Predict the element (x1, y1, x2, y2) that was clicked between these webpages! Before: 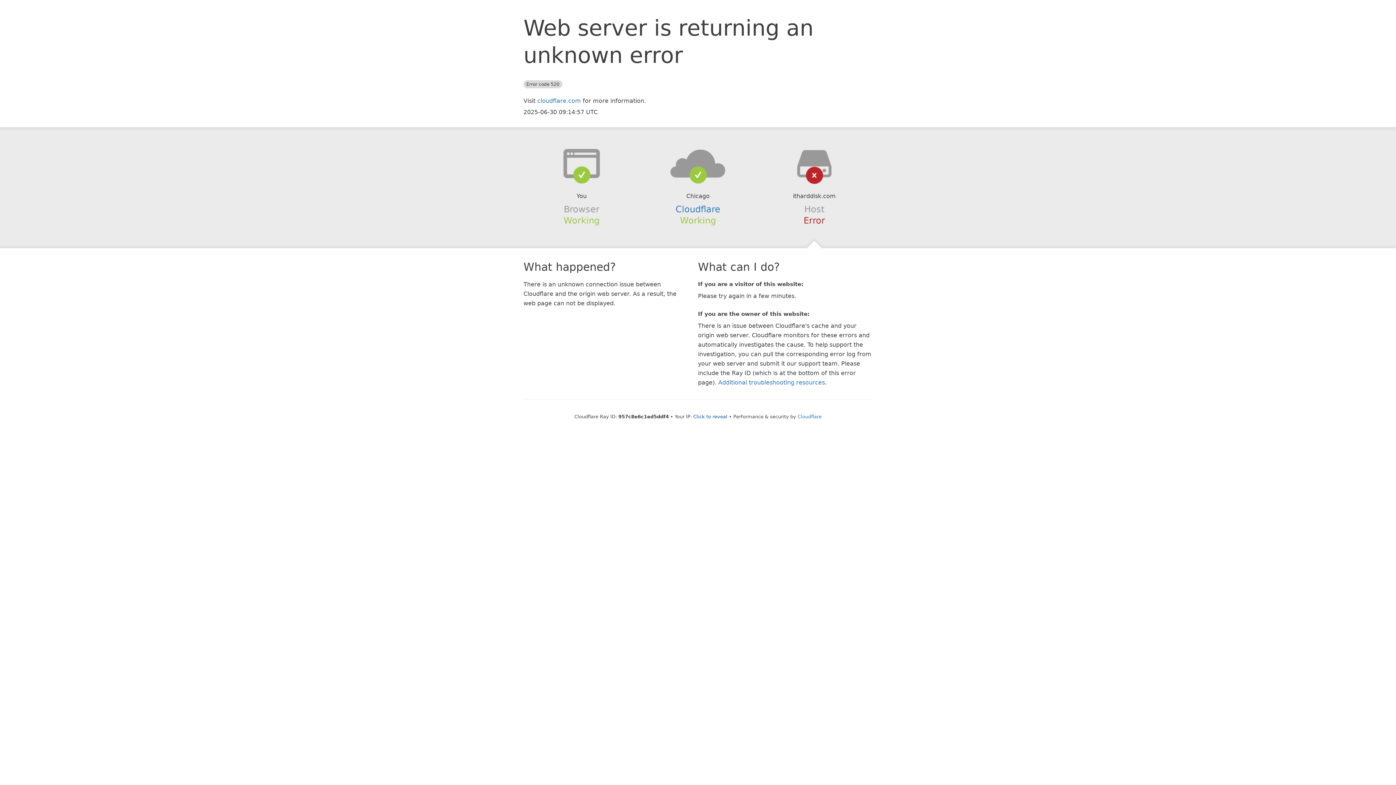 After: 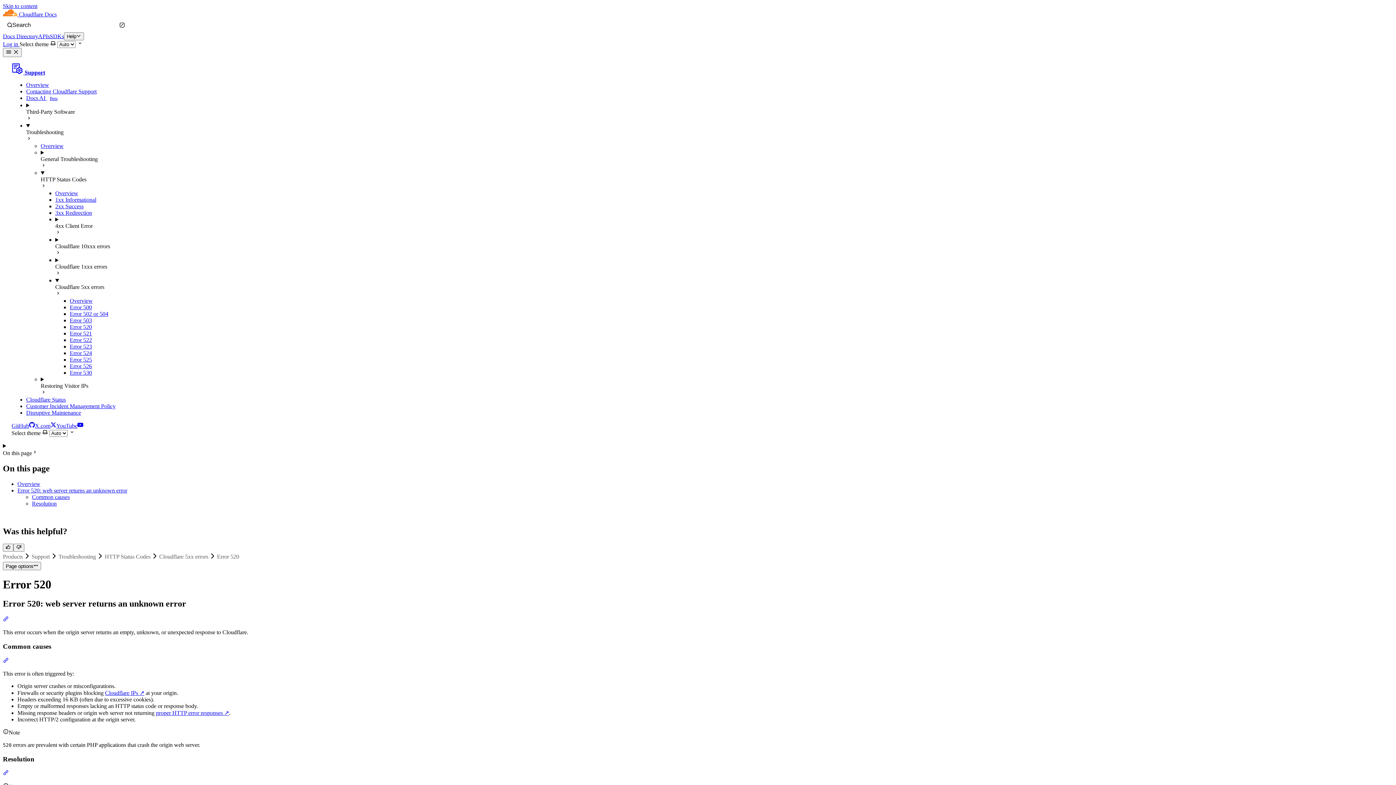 Action: bbox: (718, 379, 825, 386) label: Additional troubleshooting resources